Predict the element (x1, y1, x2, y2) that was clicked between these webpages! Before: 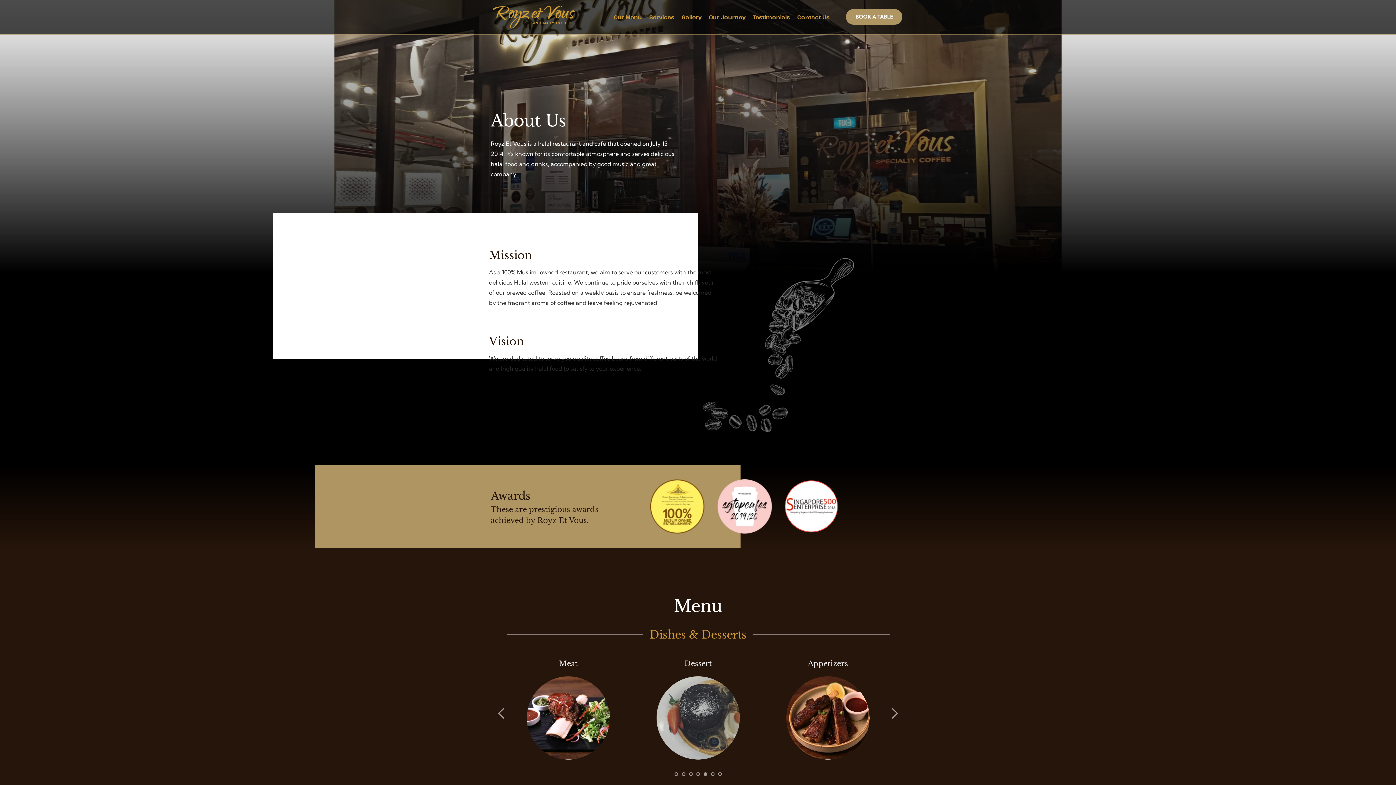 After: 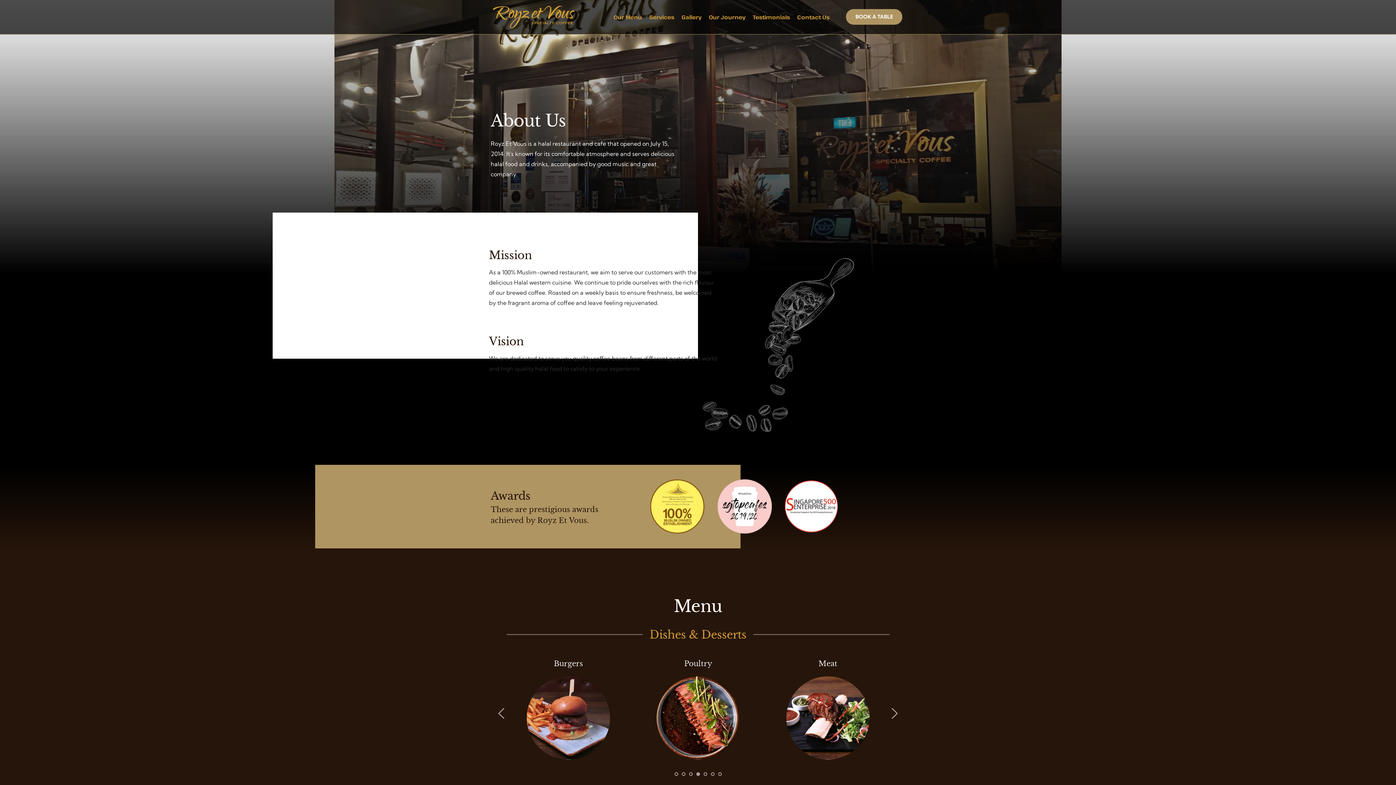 Action: bbox: (696, 772, 700, 776) label: 4 of 3